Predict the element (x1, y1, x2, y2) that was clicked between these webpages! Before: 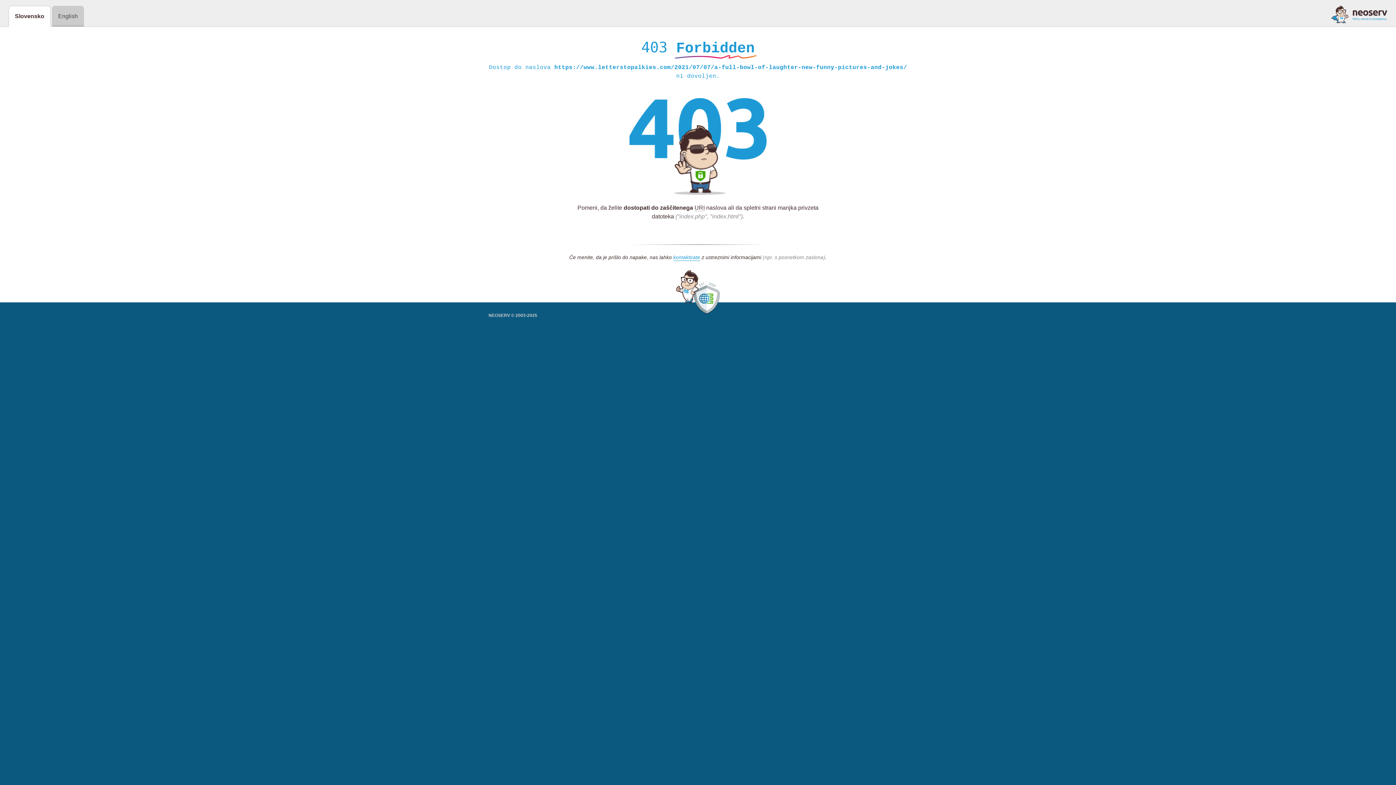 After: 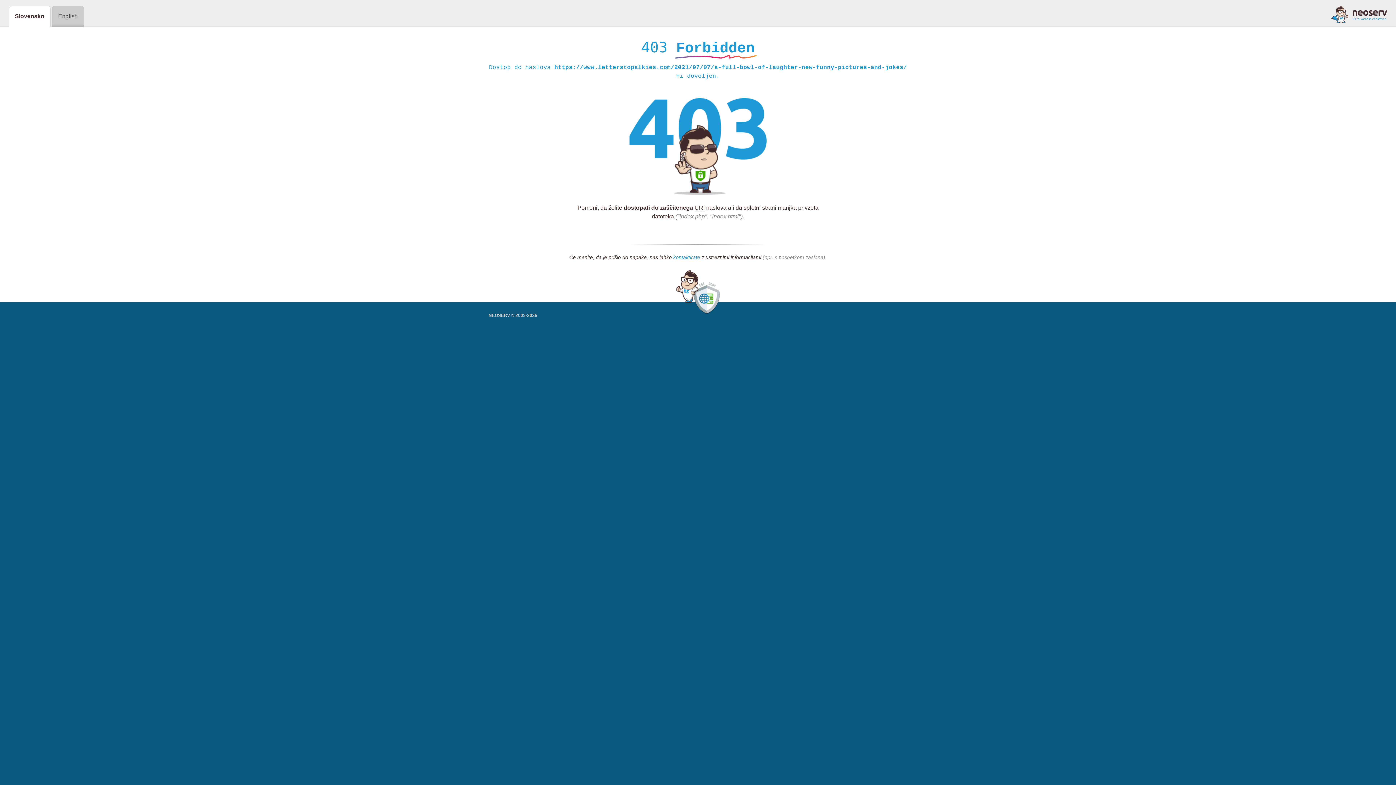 Action: label: kontaktirate bbox: (673, 254, 700, 261)